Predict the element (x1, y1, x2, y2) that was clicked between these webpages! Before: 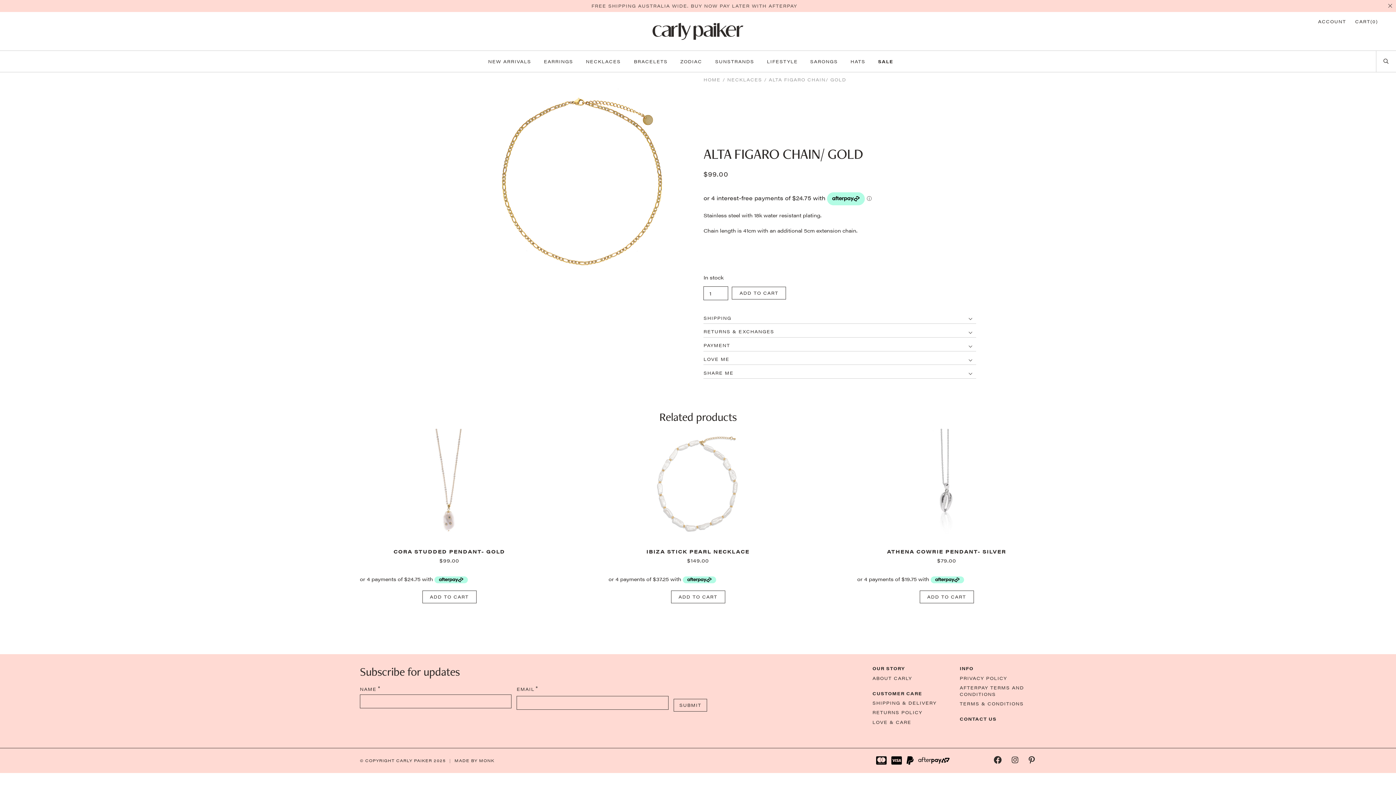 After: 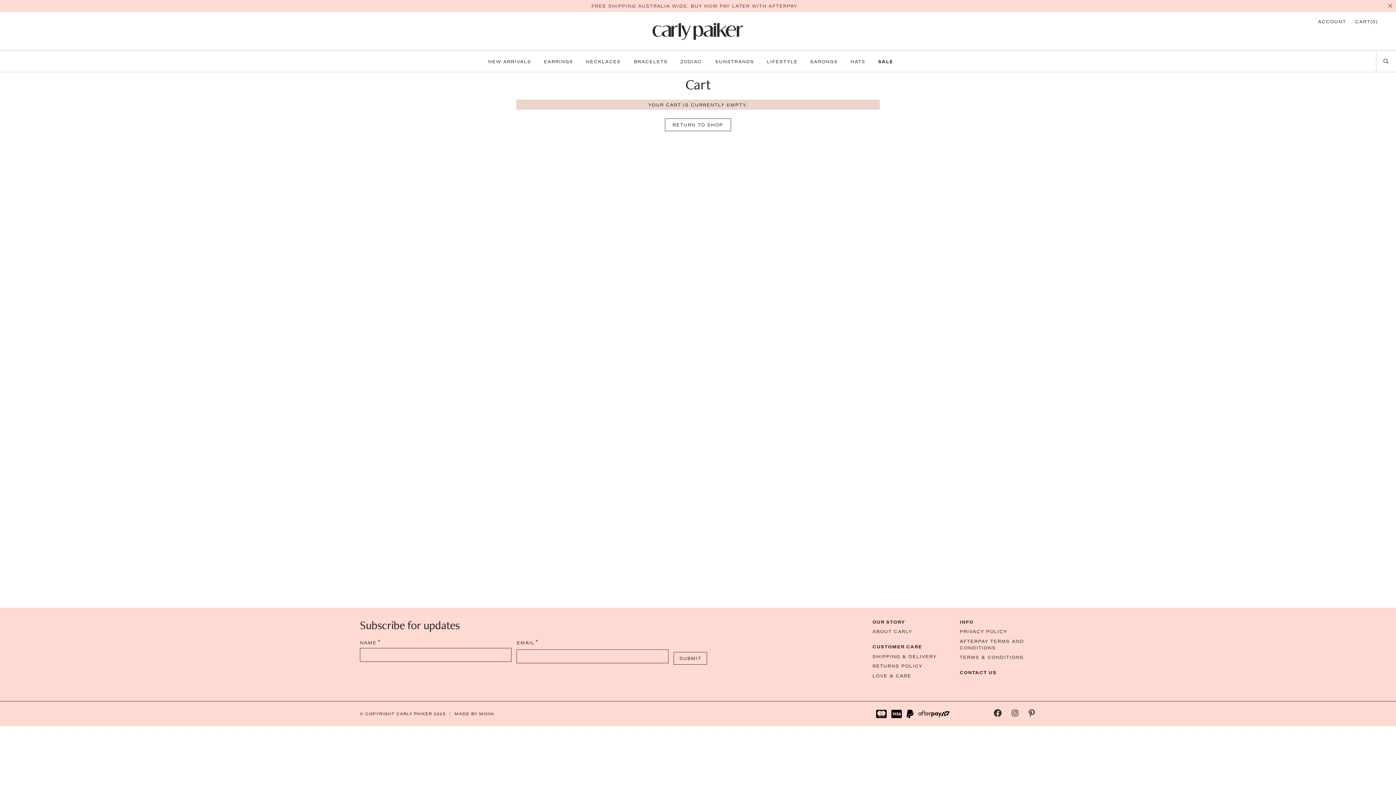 Action: label: CART bbox: (1355, 18, 1370, 24)